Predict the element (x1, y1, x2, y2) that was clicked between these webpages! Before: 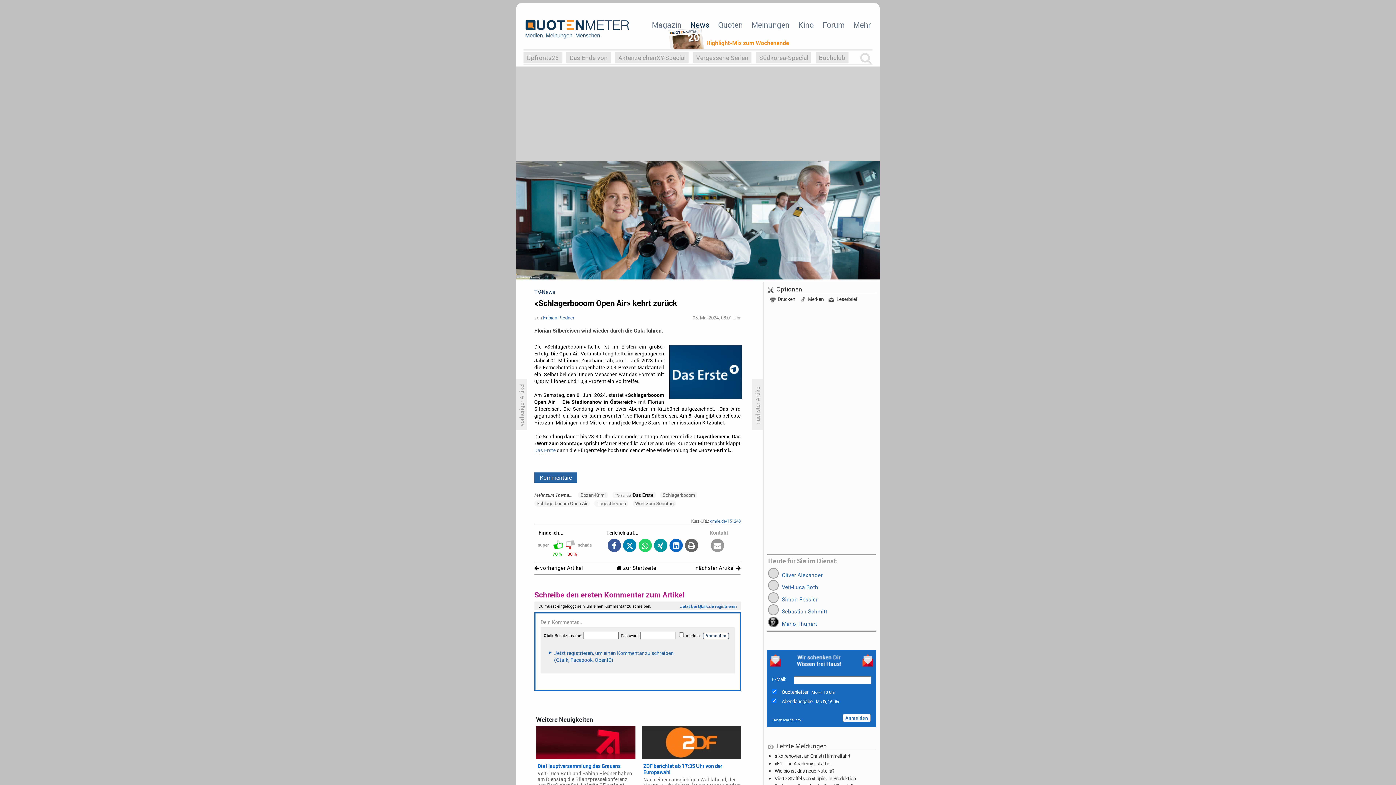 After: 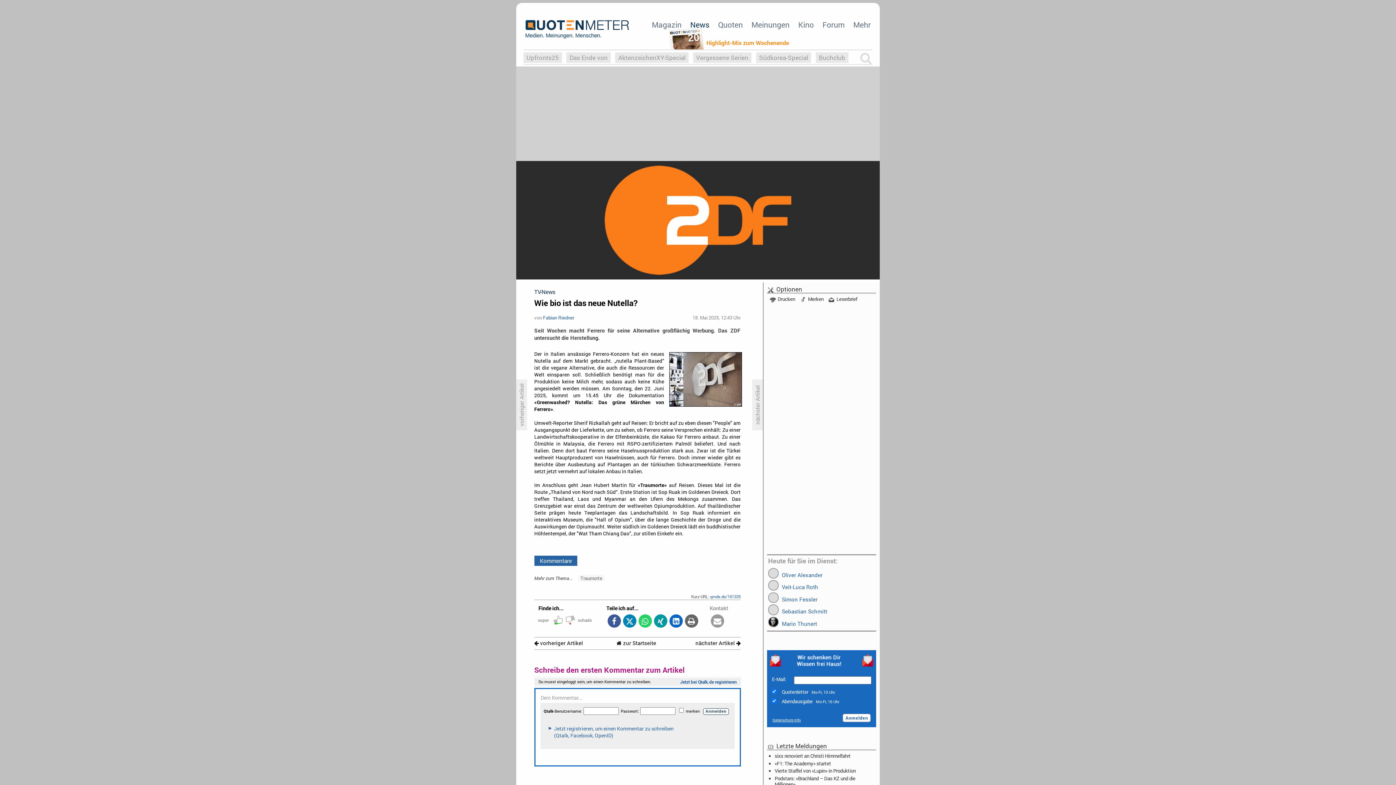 Action: bbox: (774, 768, 834, 774) label: Wie bio ist das neue Nutella?